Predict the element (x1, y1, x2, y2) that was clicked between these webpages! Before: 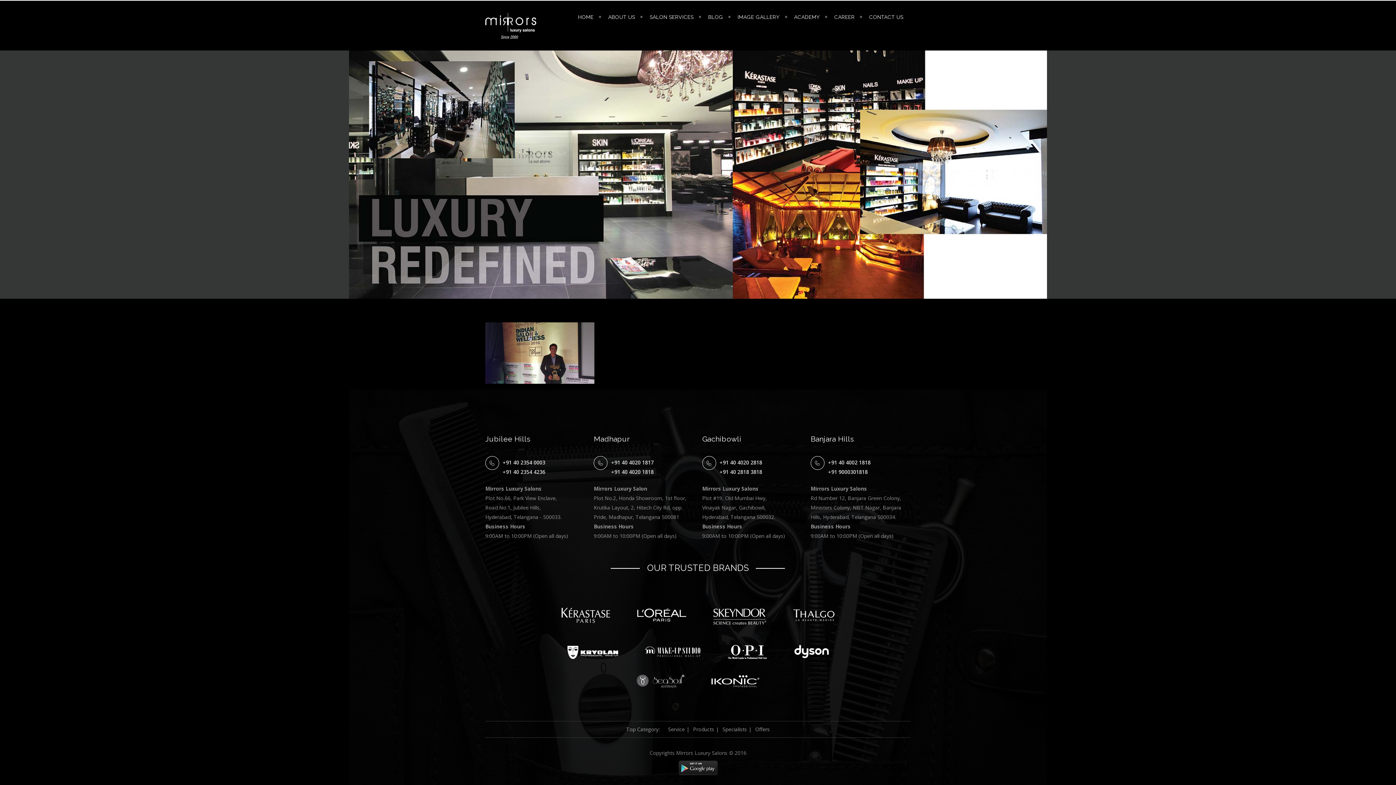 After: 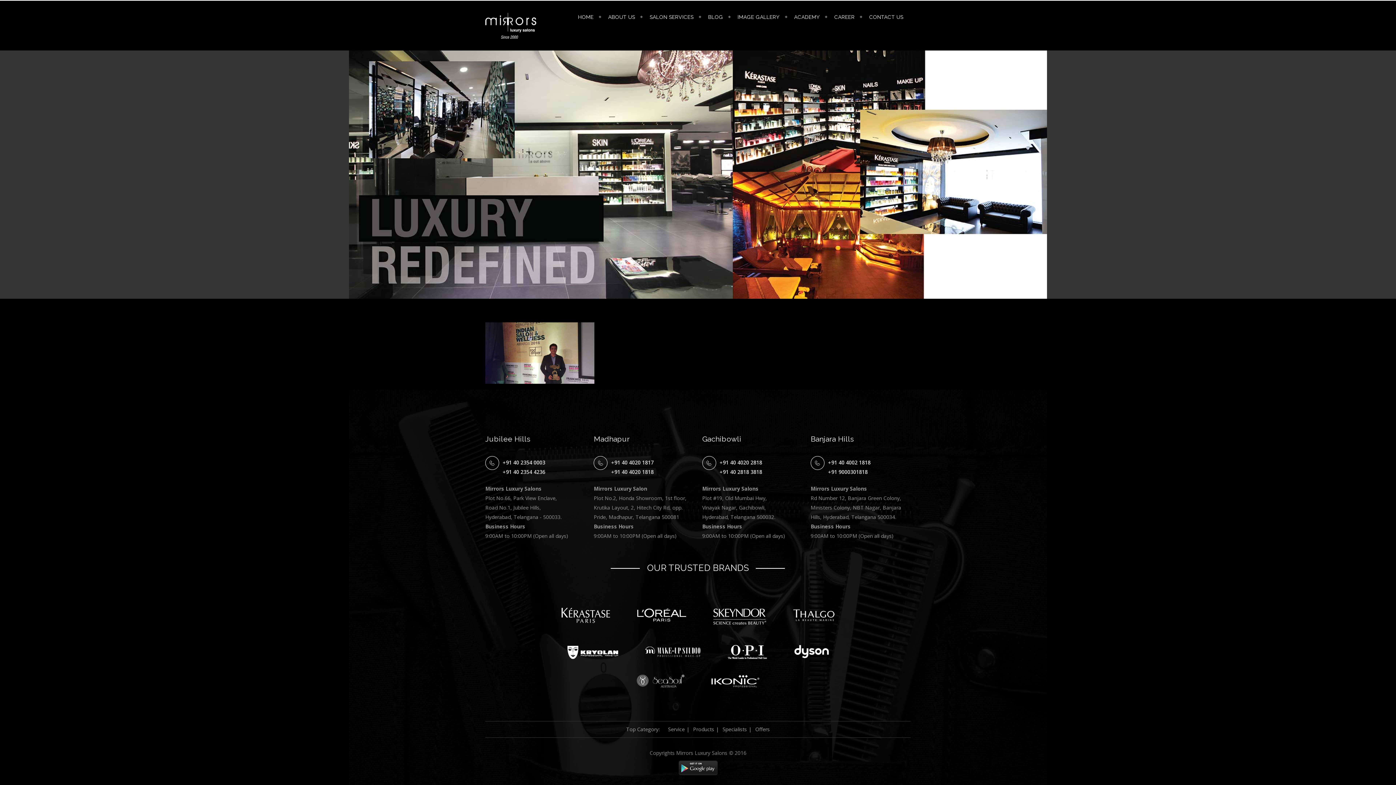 Action: label: Products bbox: (693, 726, 714, 733)